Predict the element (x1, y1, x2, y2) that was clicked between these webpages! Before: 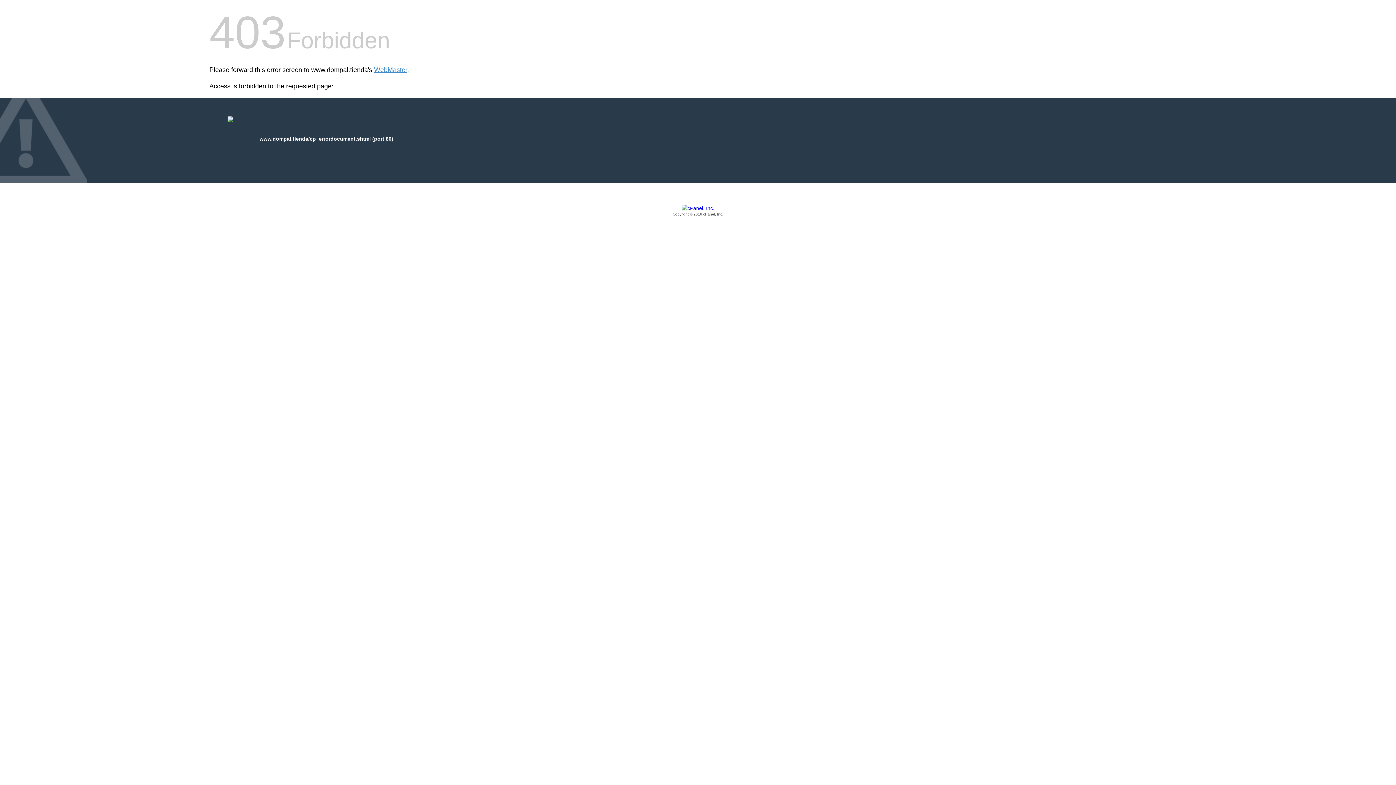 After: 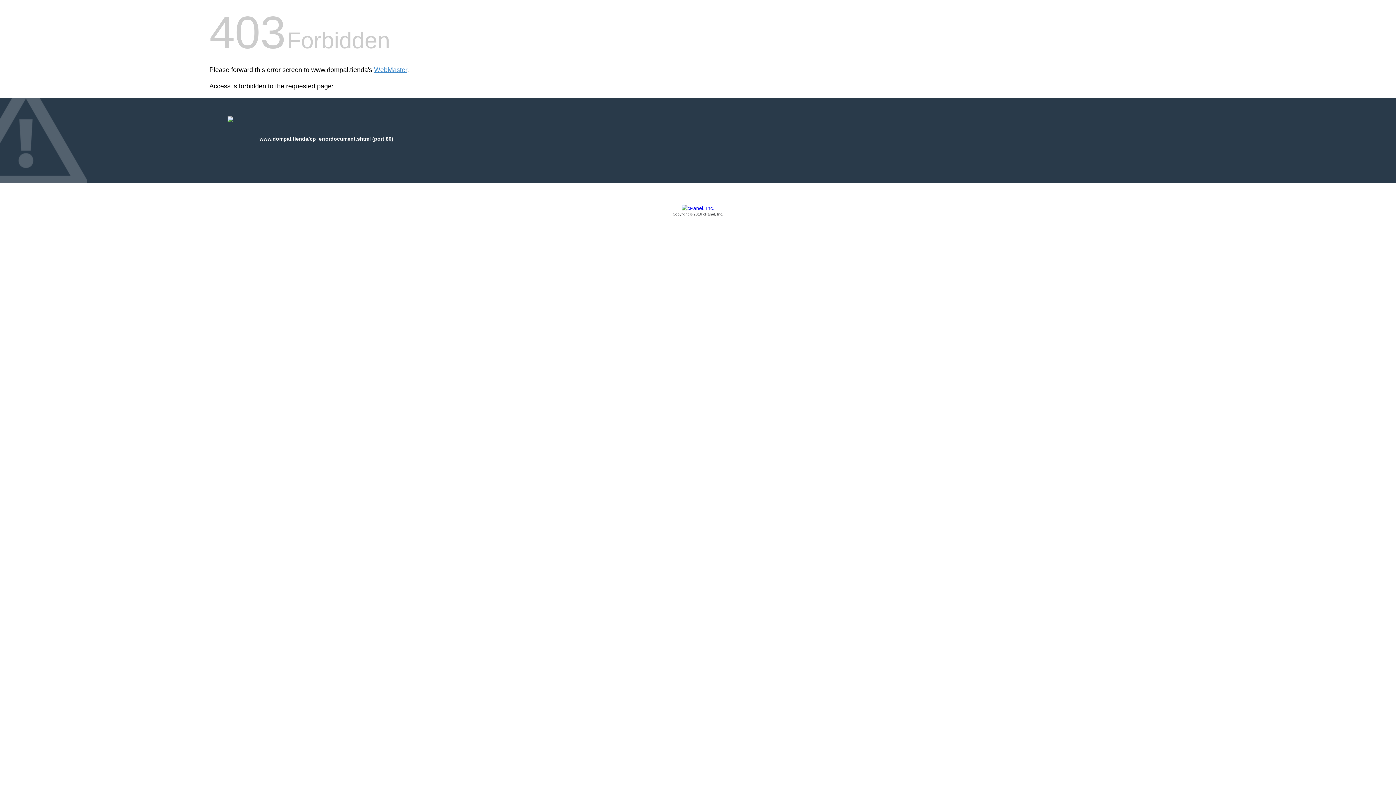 Action: label: Copyright © 2016 cPanel, Inc. bbox: (209, 205, 1186, 217)